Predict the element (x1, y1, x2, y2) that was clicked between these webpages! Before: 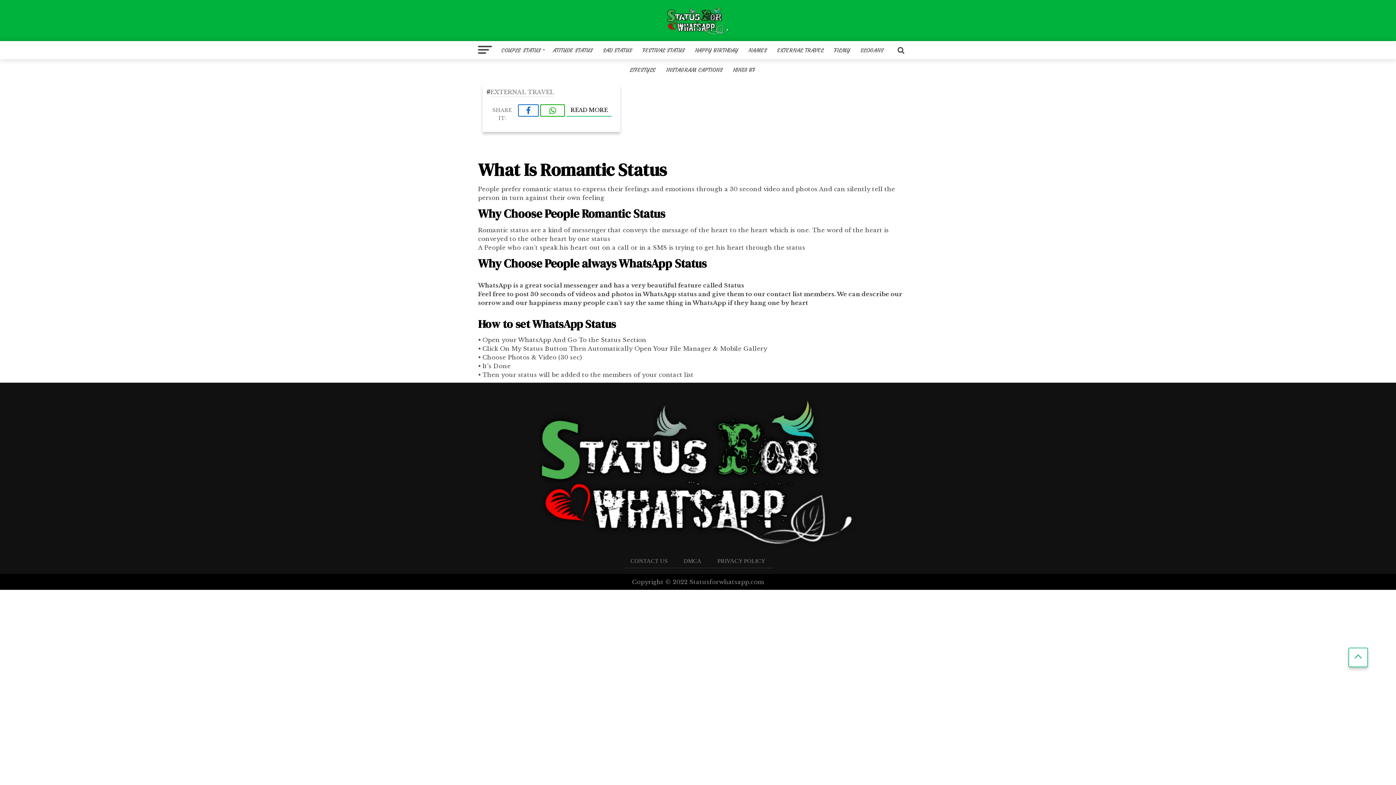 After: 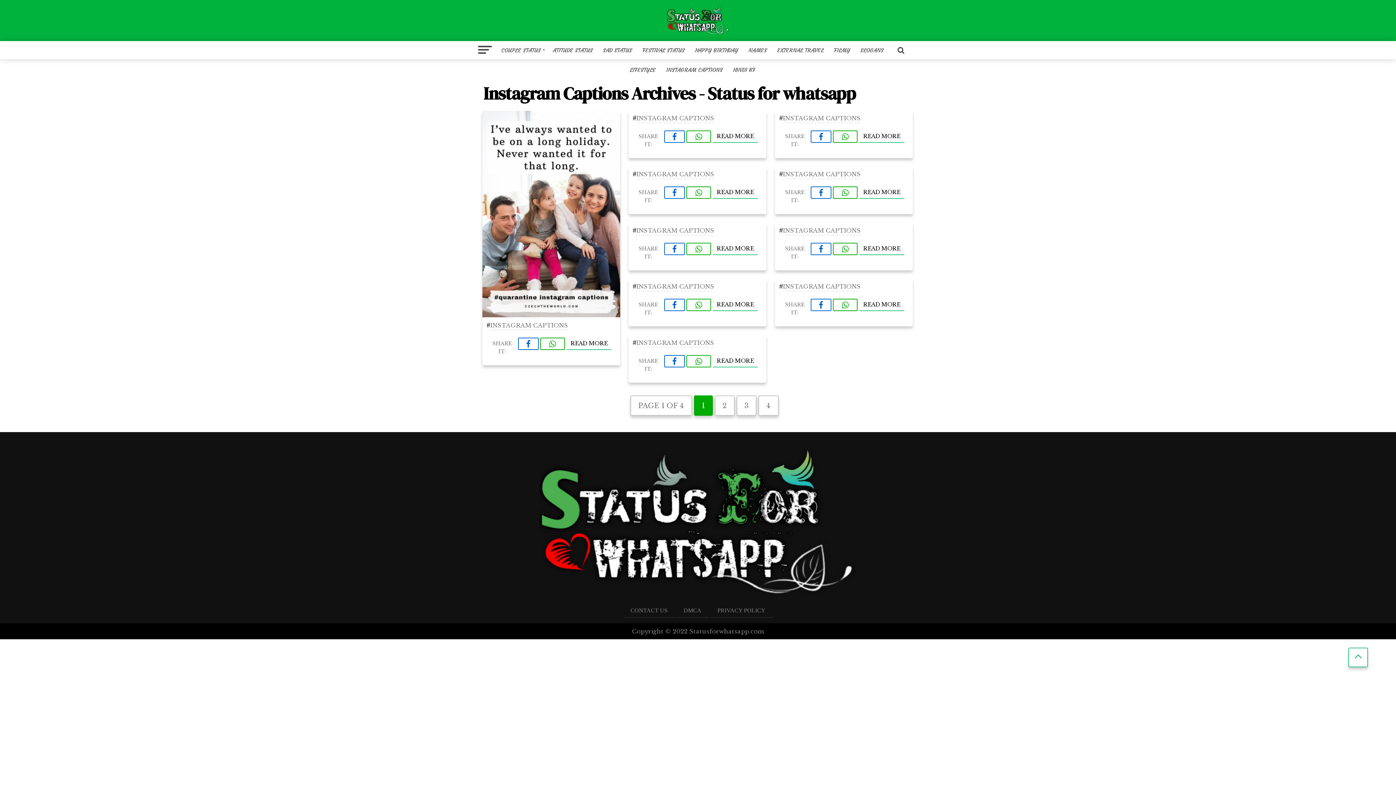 Action: label: INSTAGRAM CAPTIONS bbox: (661, 60, 727, 79)